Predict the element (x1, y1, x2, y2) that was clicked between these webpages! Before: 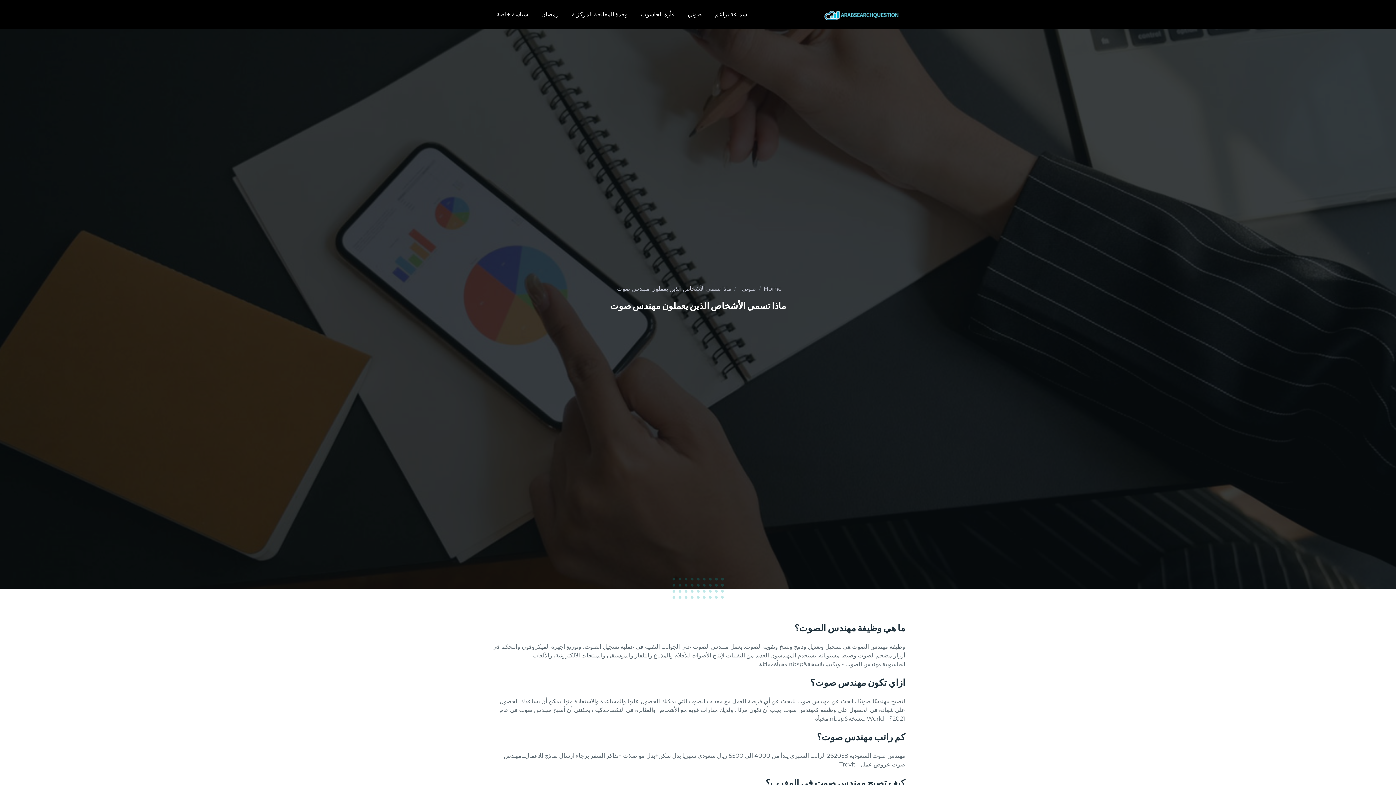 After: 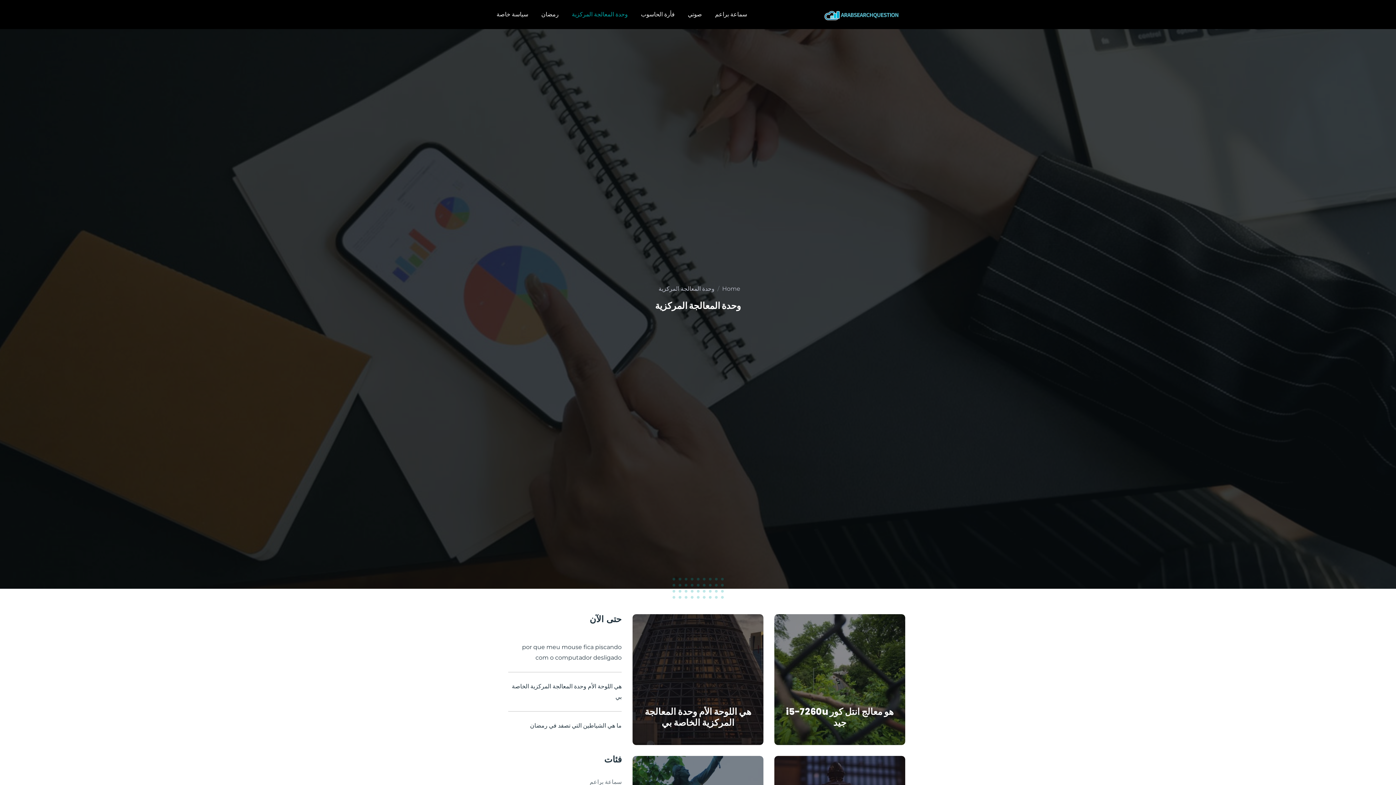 Action: bbox: (566, 7, 633, 21) label: وحدة المعالجة المركزية